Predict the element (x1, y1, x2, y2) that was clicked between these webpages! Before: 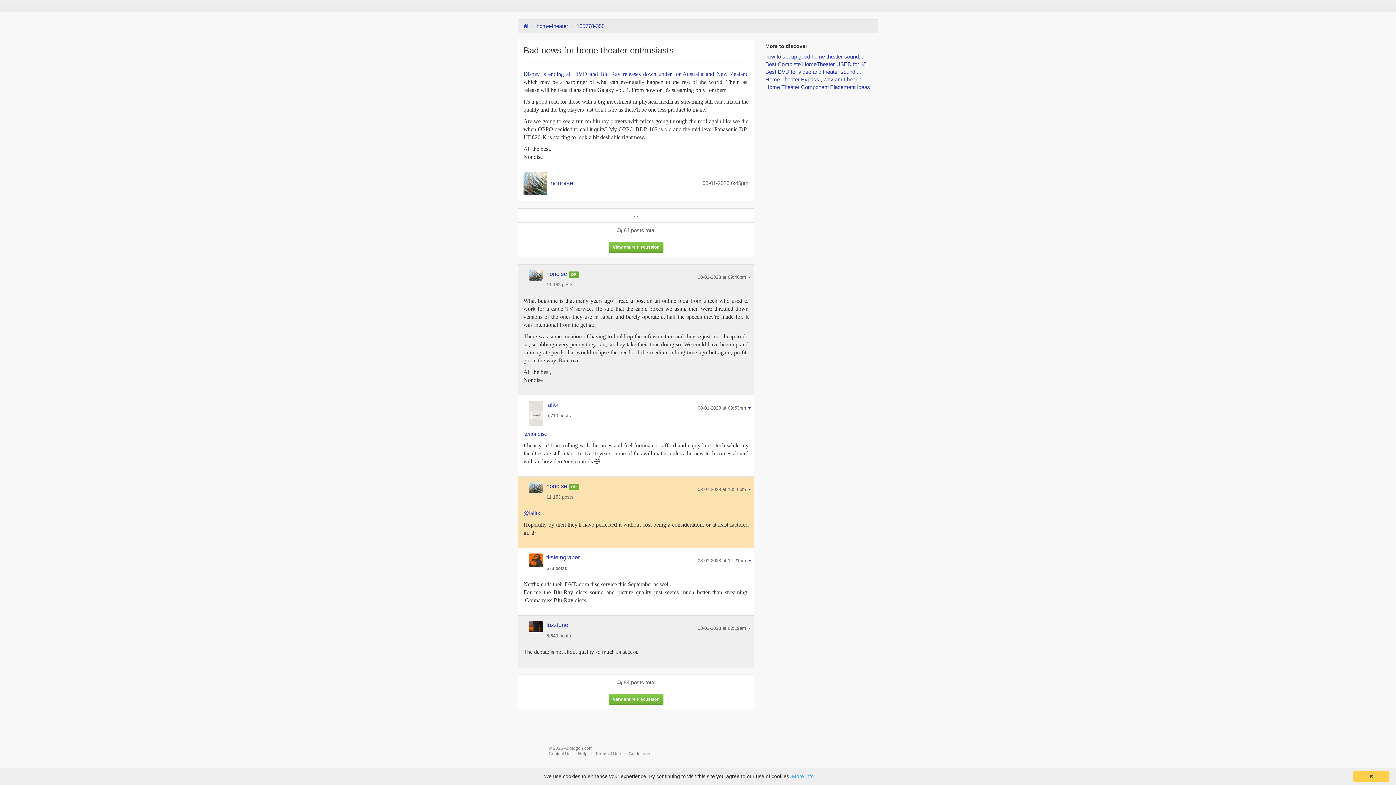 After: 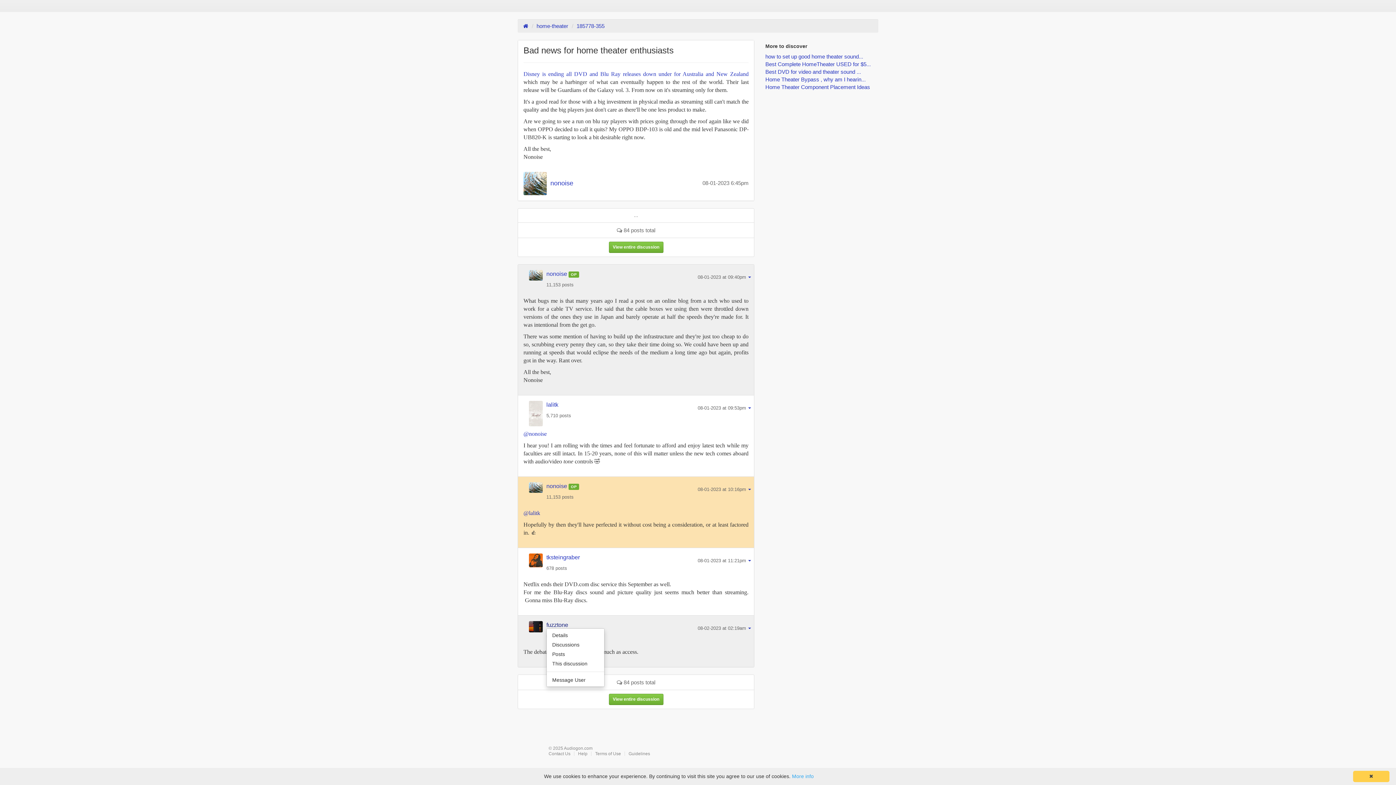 Action: label: fuzztone bbox: (546, 622, 568, 628)